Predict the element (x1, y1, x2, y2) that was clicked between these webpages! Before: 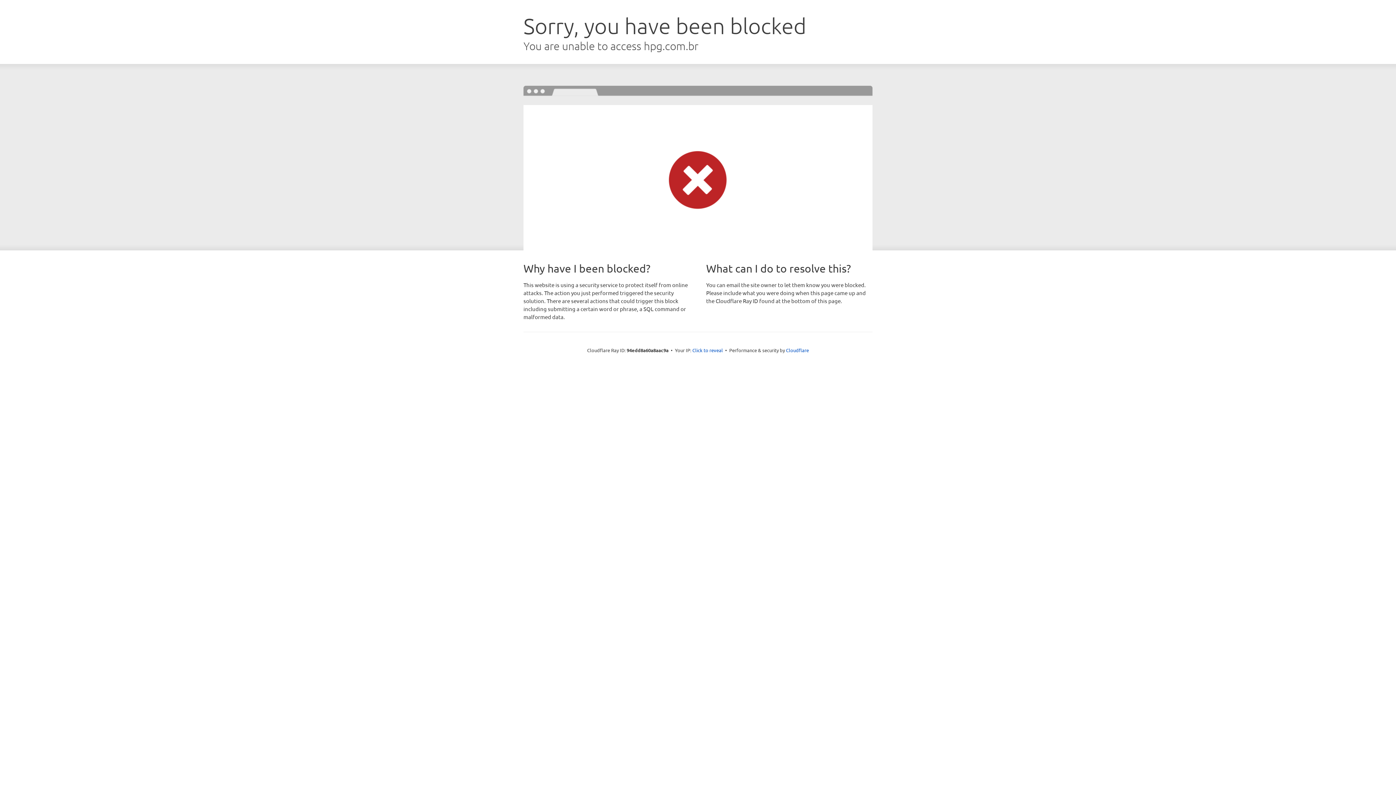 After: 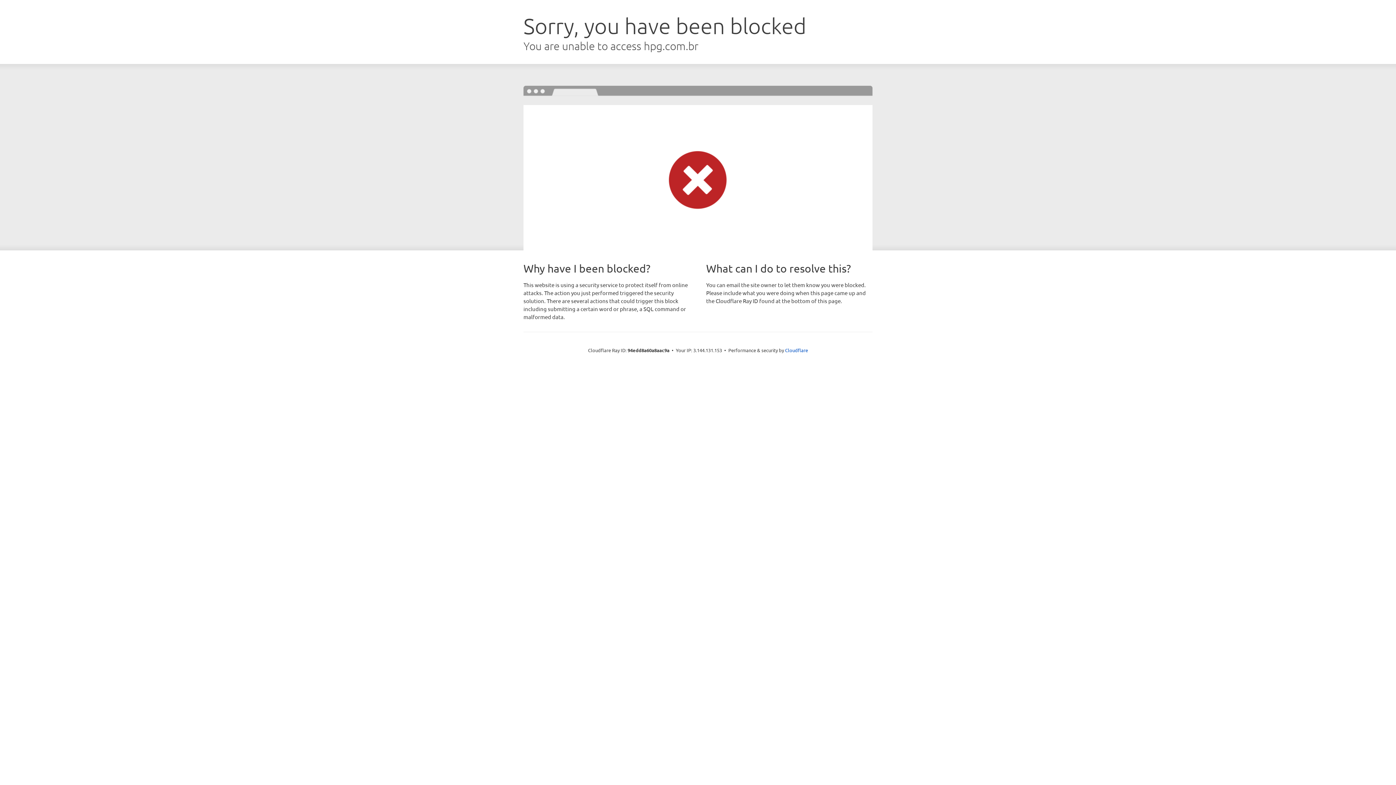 Action: bbox: (692, 346, 723, 353) label: Click to reveal